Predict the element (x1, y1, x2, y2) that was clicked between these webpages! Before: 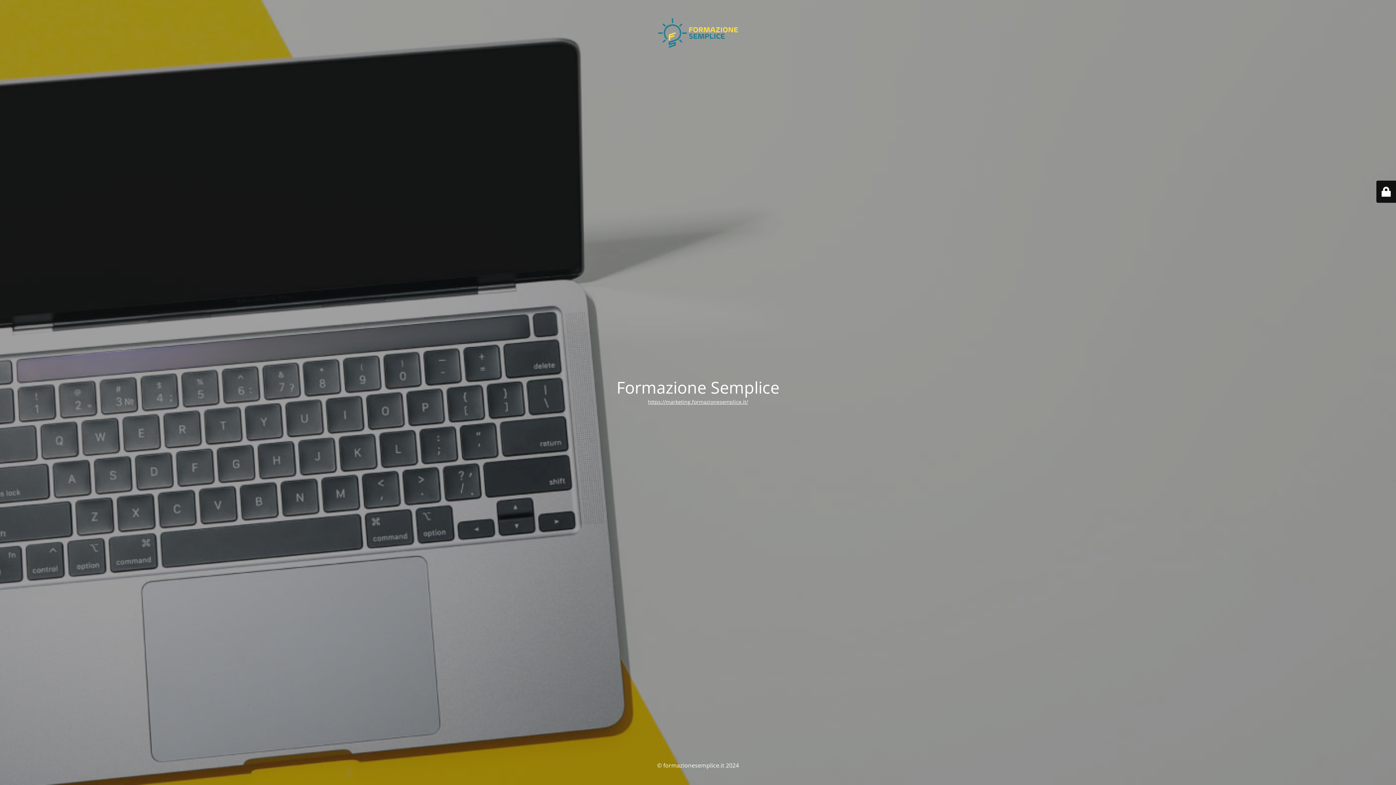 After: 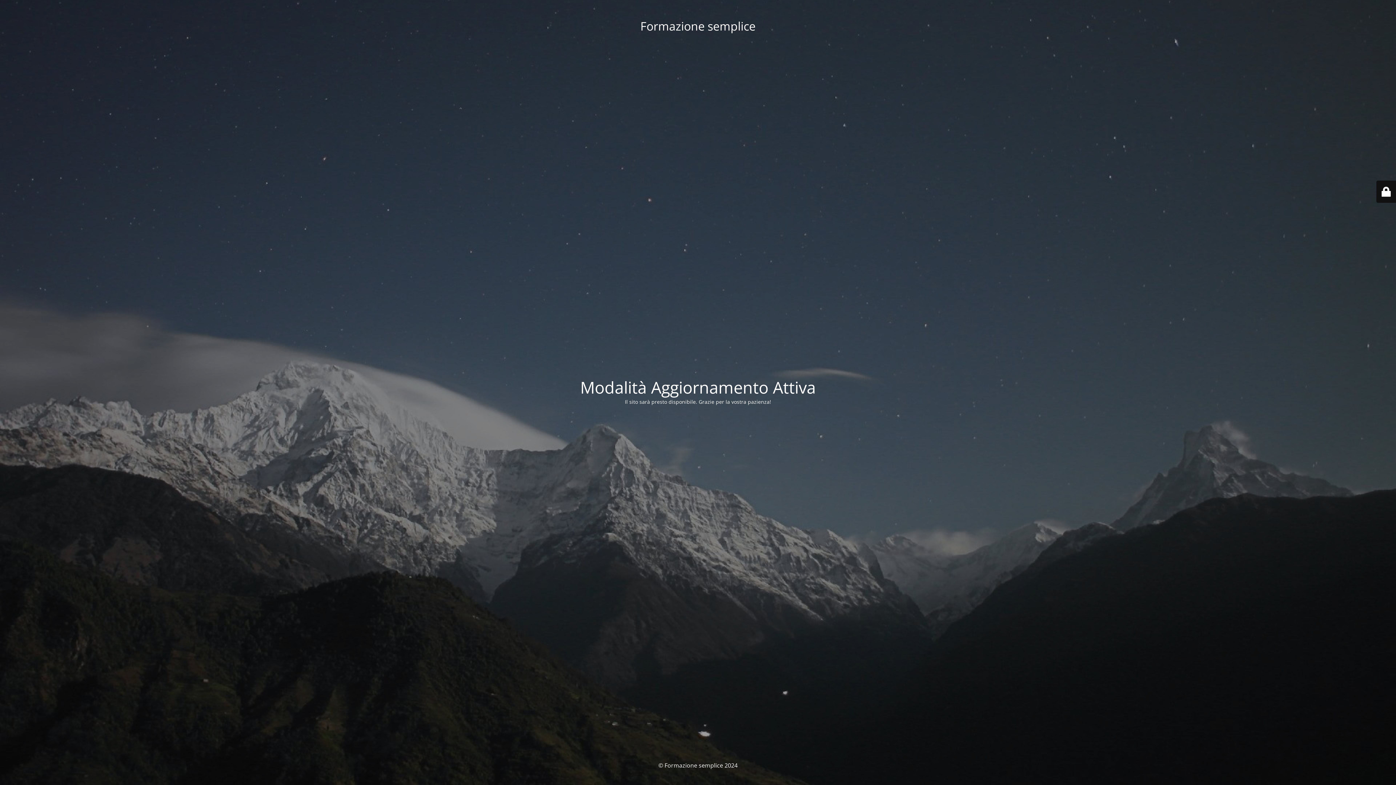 Action: bbox: (648, 398, 748, 405) label: https://marketing.formazionesemplice.it/